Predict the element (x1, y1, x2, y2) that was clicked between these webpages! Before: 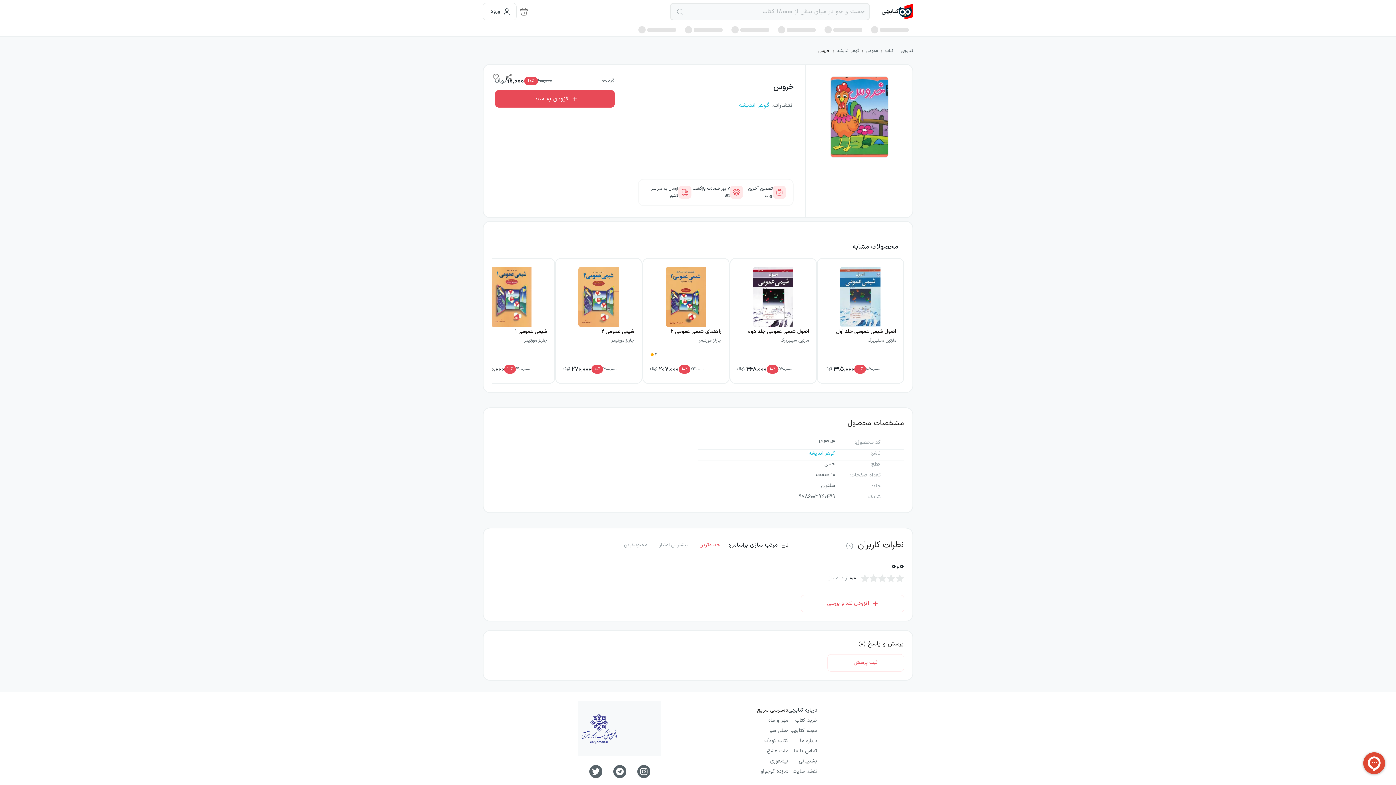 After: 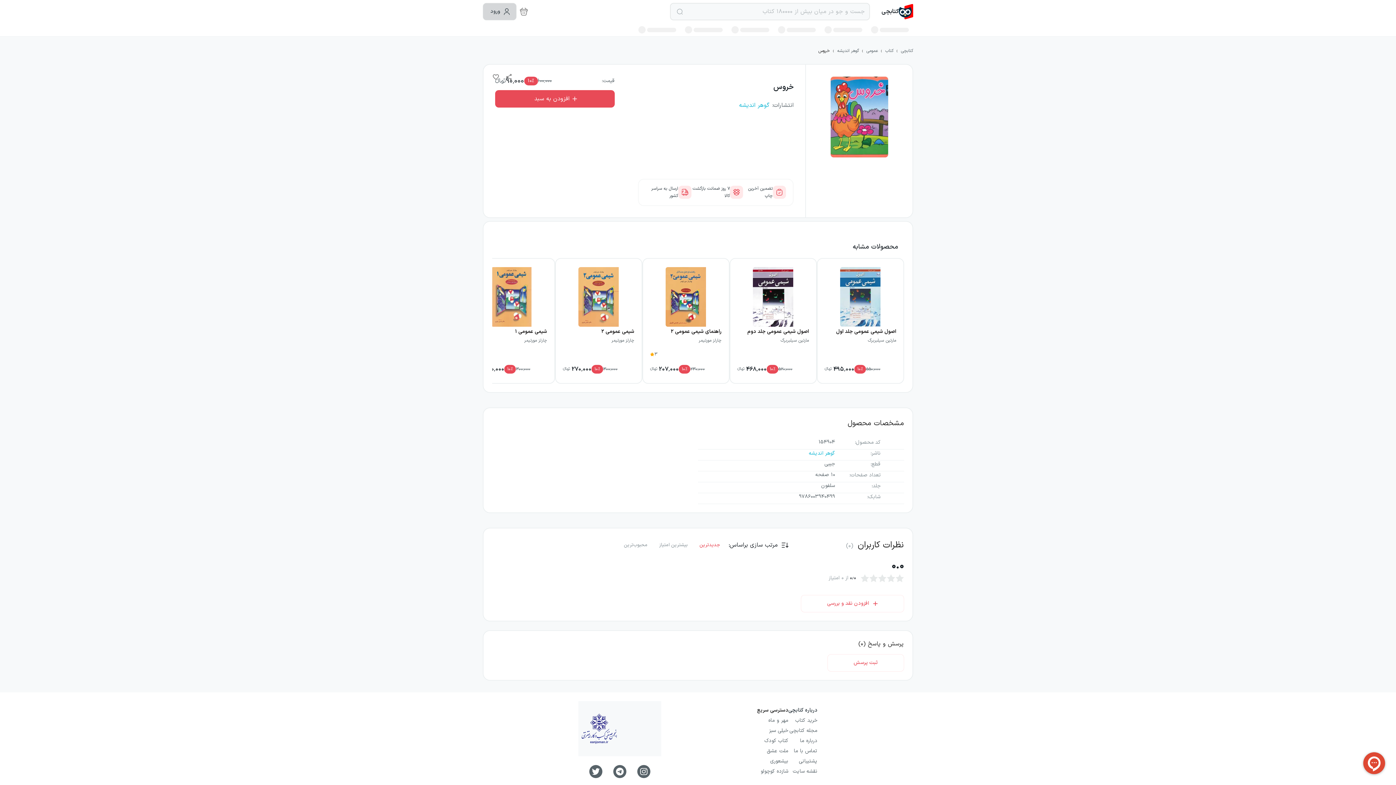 Action: label: ورود bbox: (482, 2, 516, 20)